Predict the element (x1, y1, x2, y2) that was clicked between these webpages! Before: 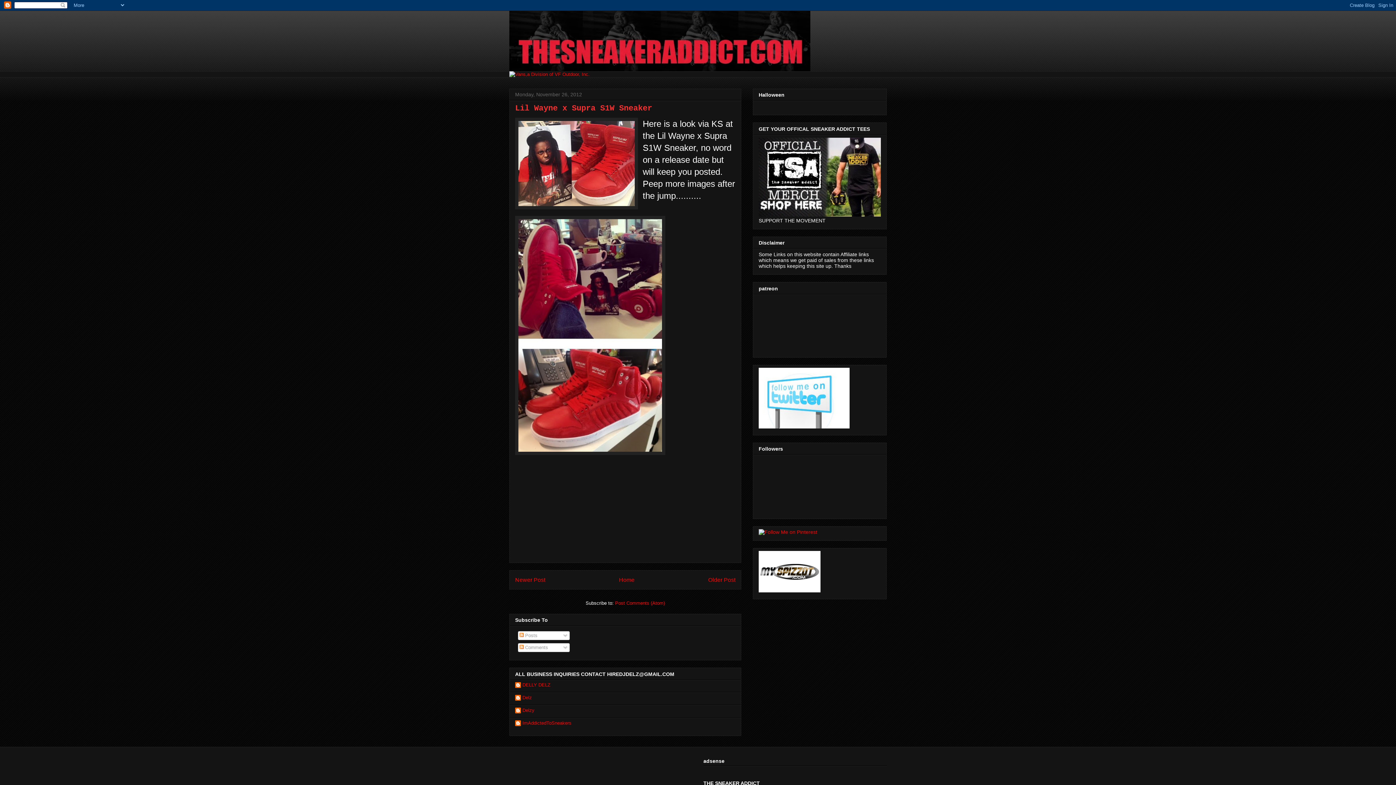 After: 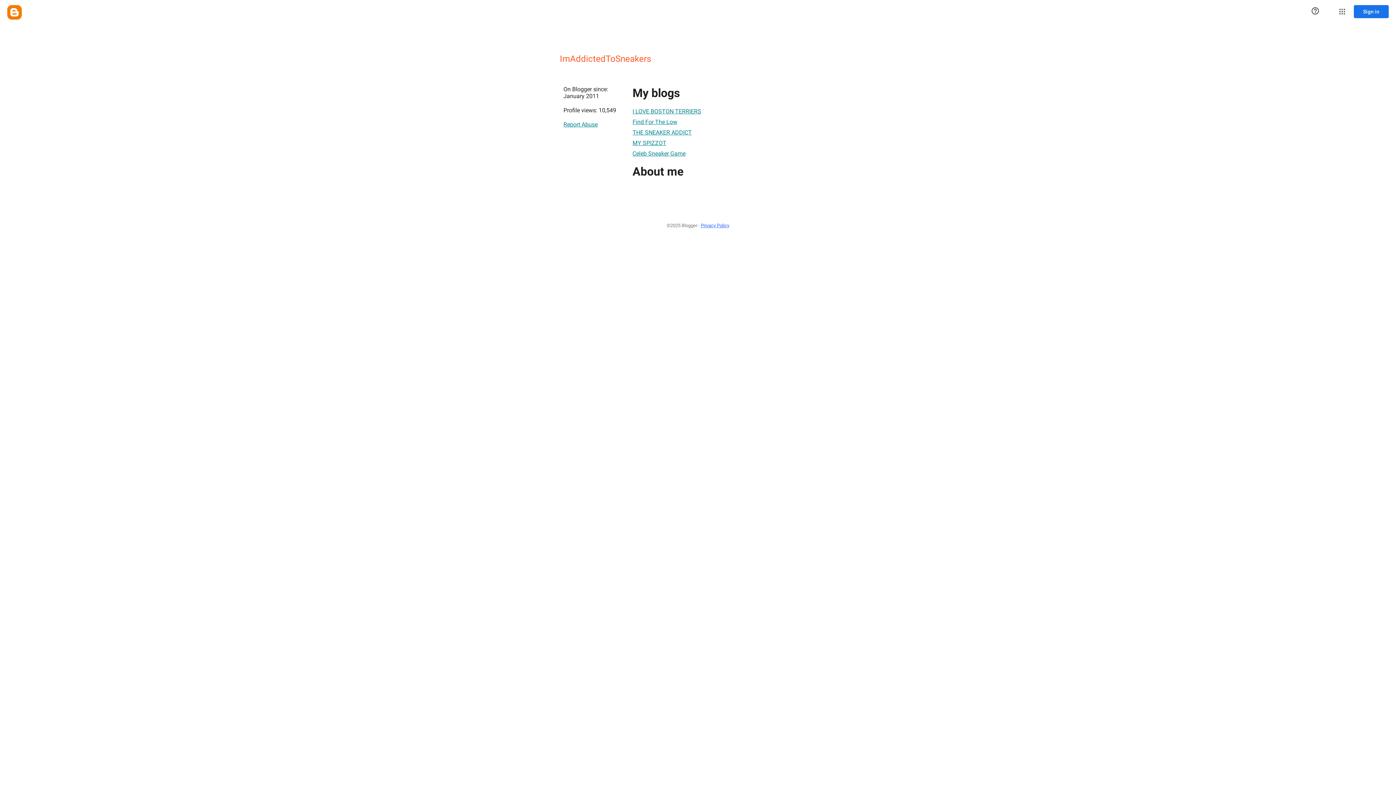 Action: bbox: (515, 720, 571, 728) label: ImAddictedToSneakers